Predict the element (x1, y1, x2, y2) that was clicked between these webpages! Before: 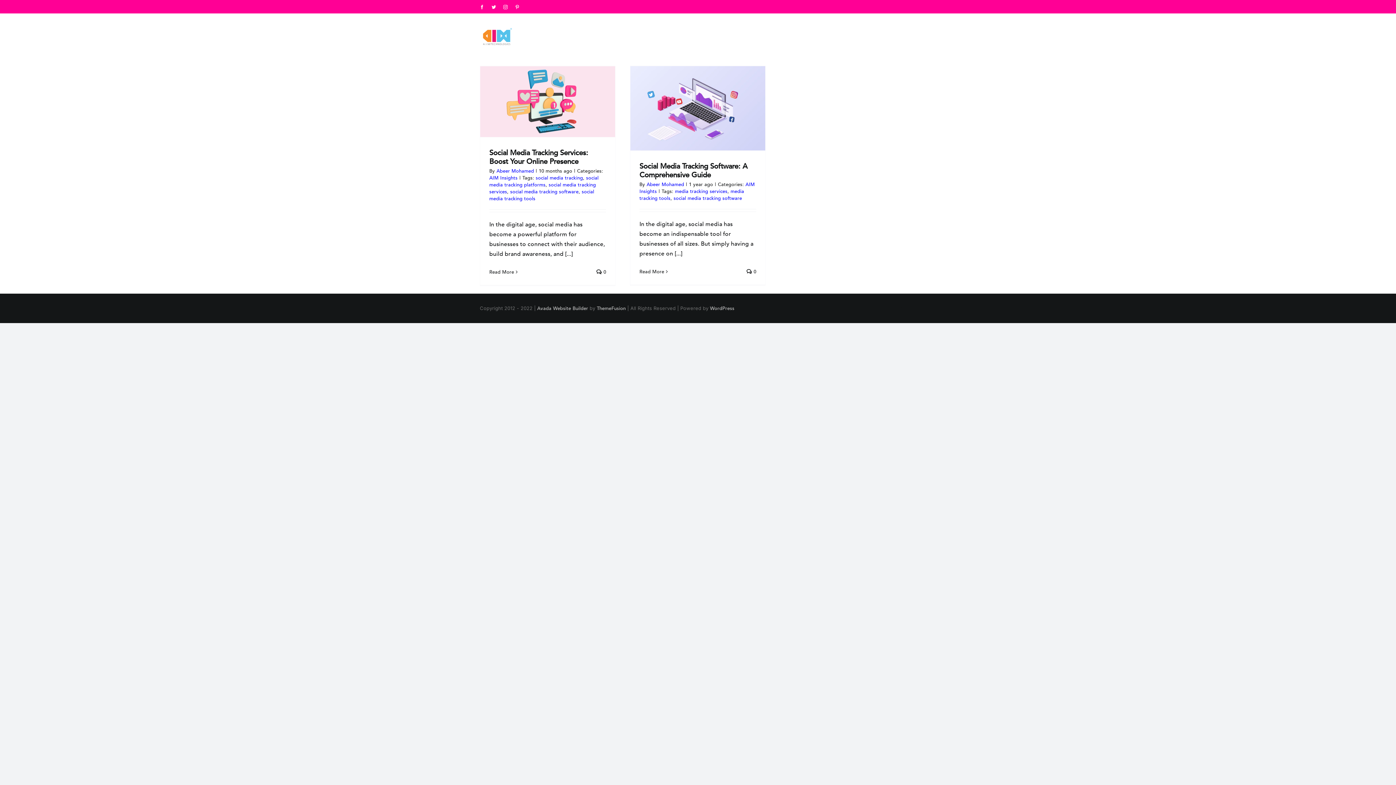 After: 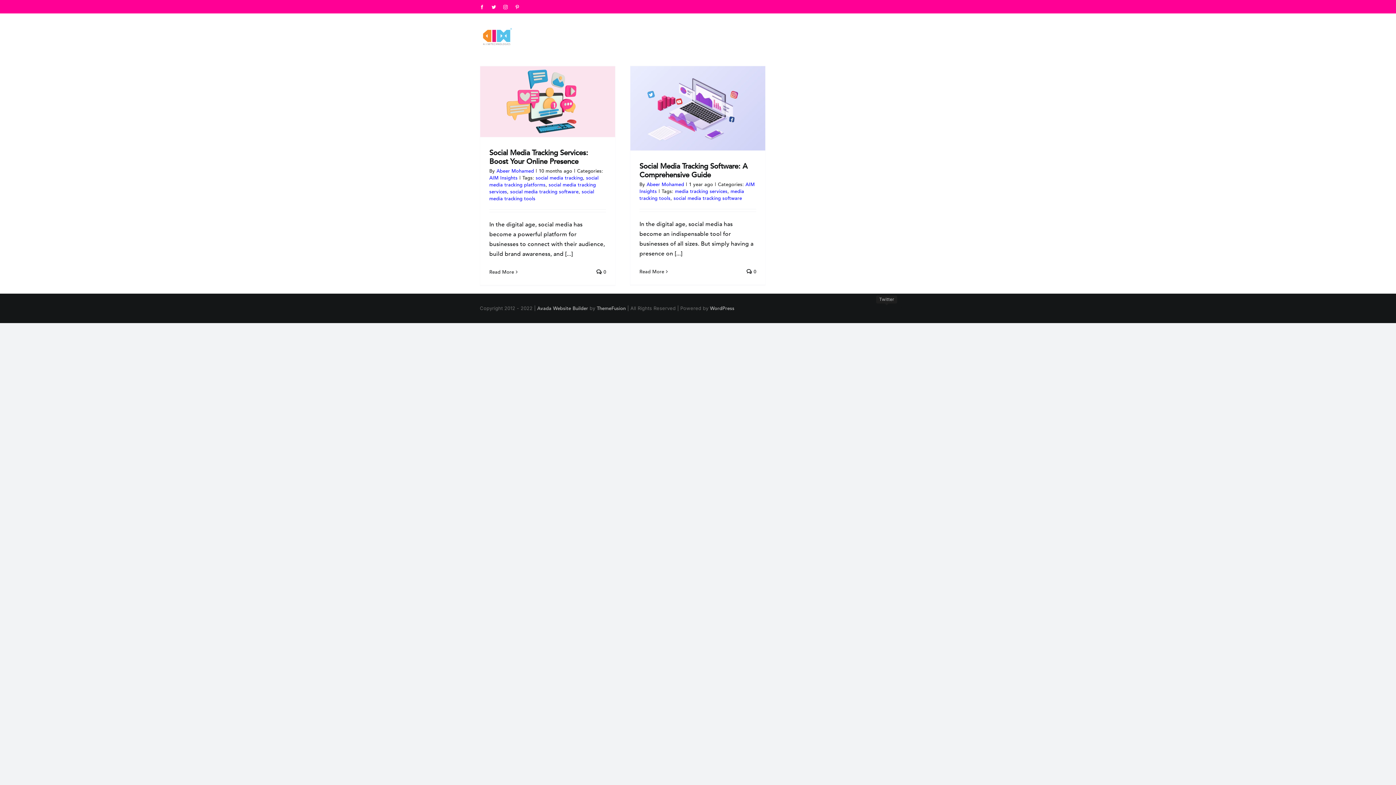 Action: bbox: (884, 306, 890, 312) label: Twitter